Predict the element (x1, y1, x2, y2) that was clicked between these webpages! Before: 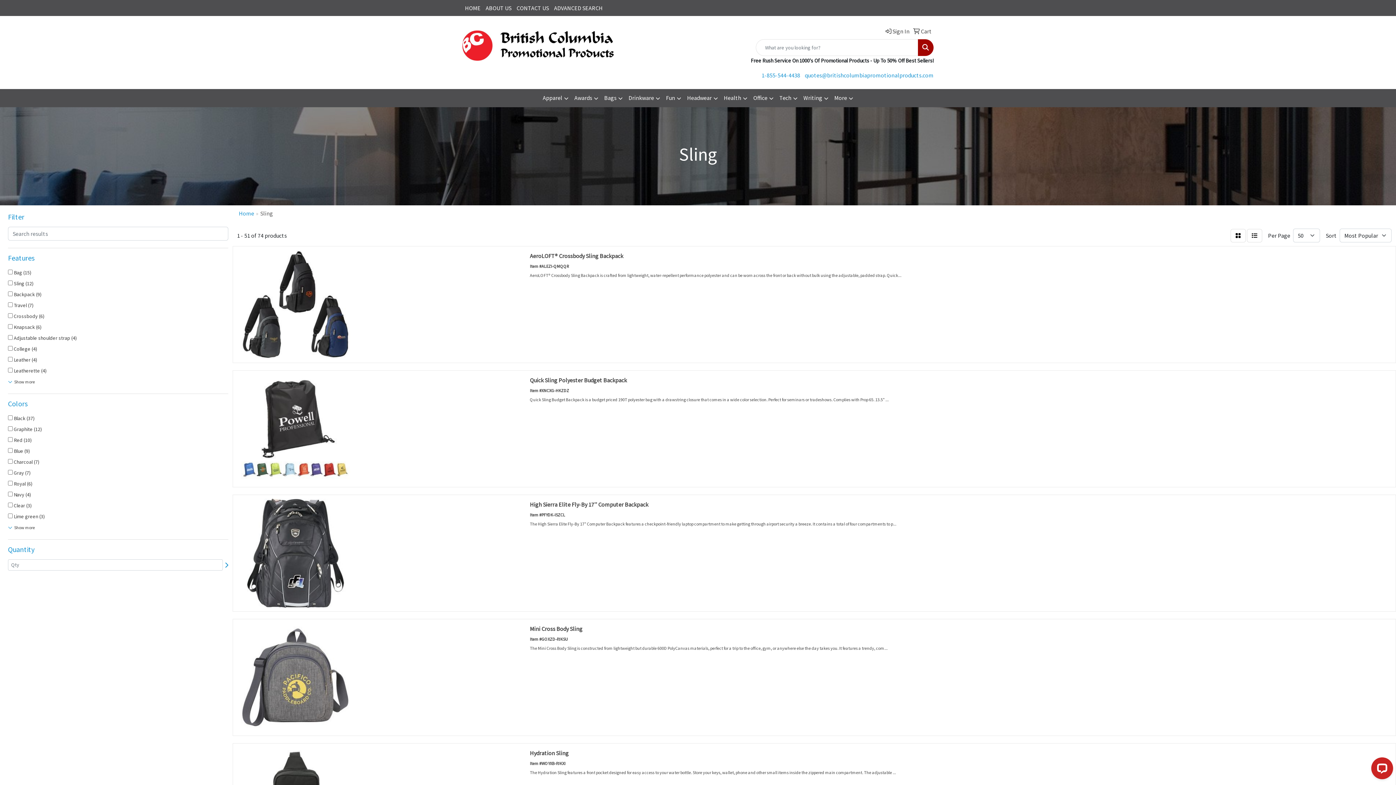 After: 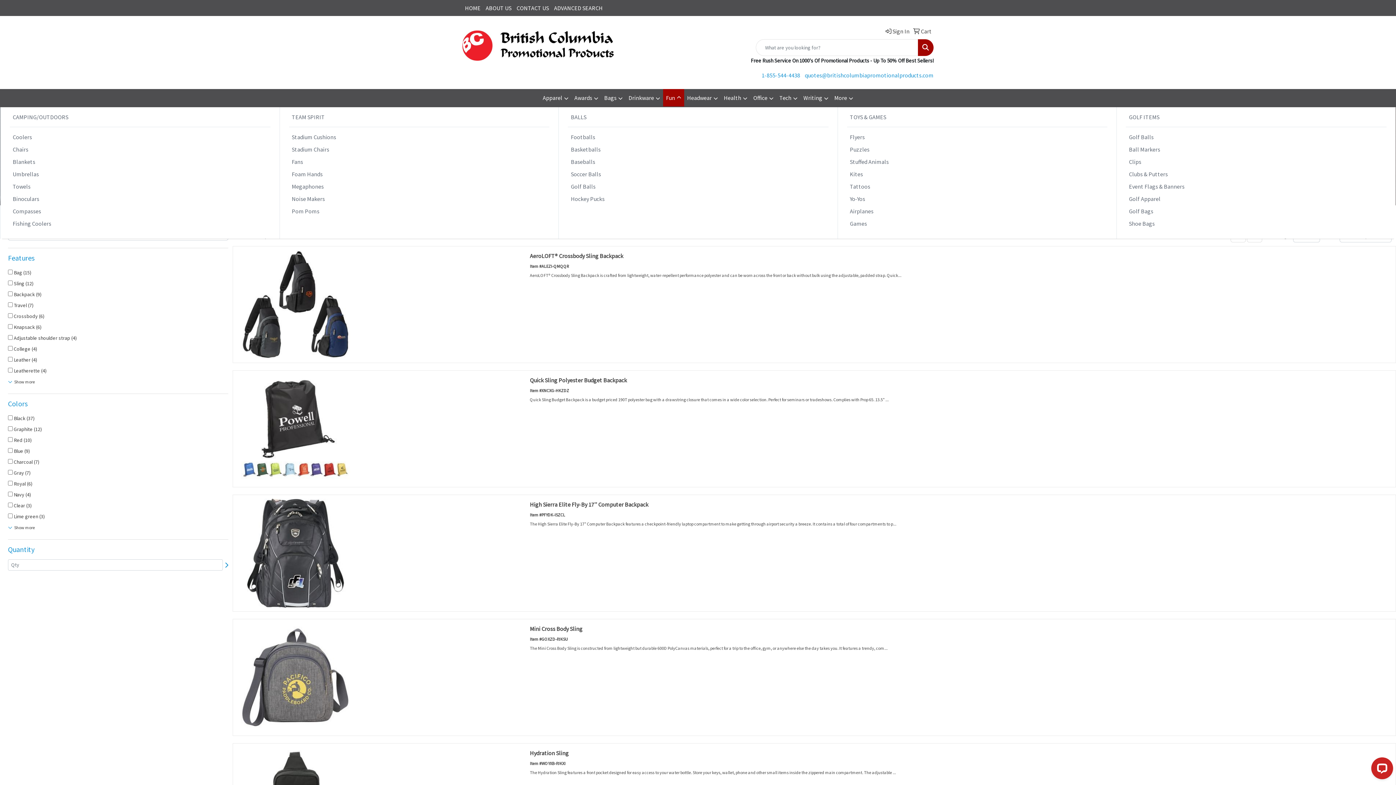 Action: bbox: (663, 89, 684, 107) label: Fun